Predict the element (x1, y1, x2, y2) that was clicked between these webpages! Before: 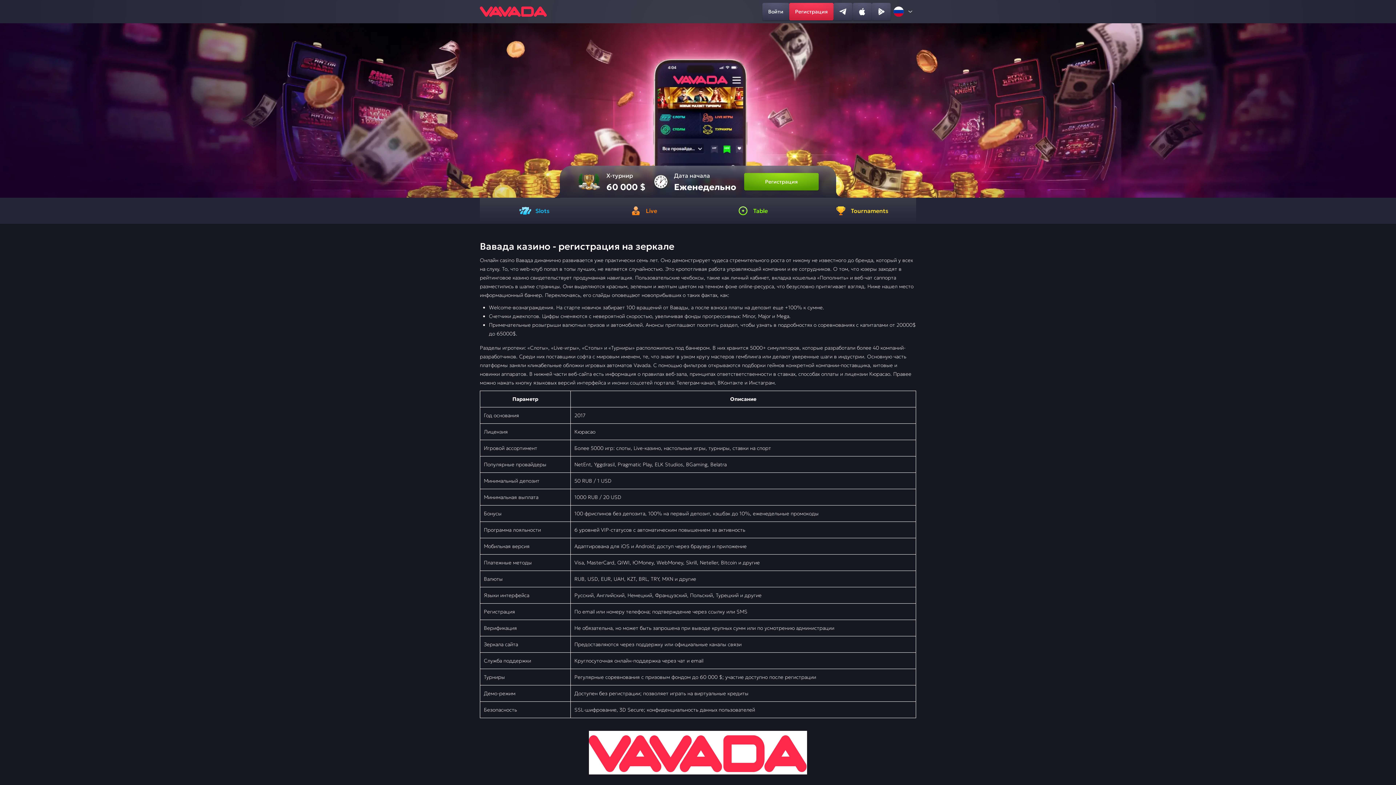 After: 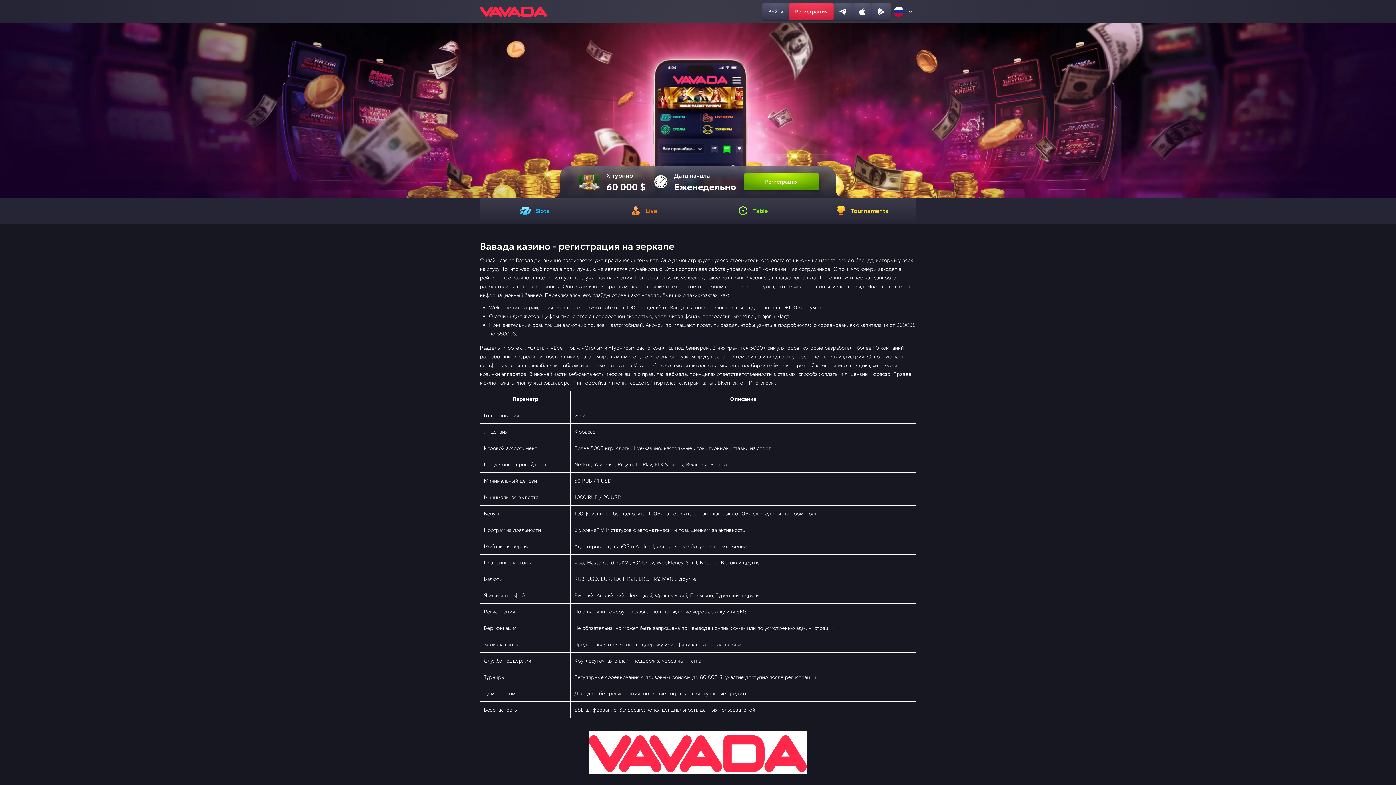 Action: label: Регистрация bbox: (744, 173, 818, 190)